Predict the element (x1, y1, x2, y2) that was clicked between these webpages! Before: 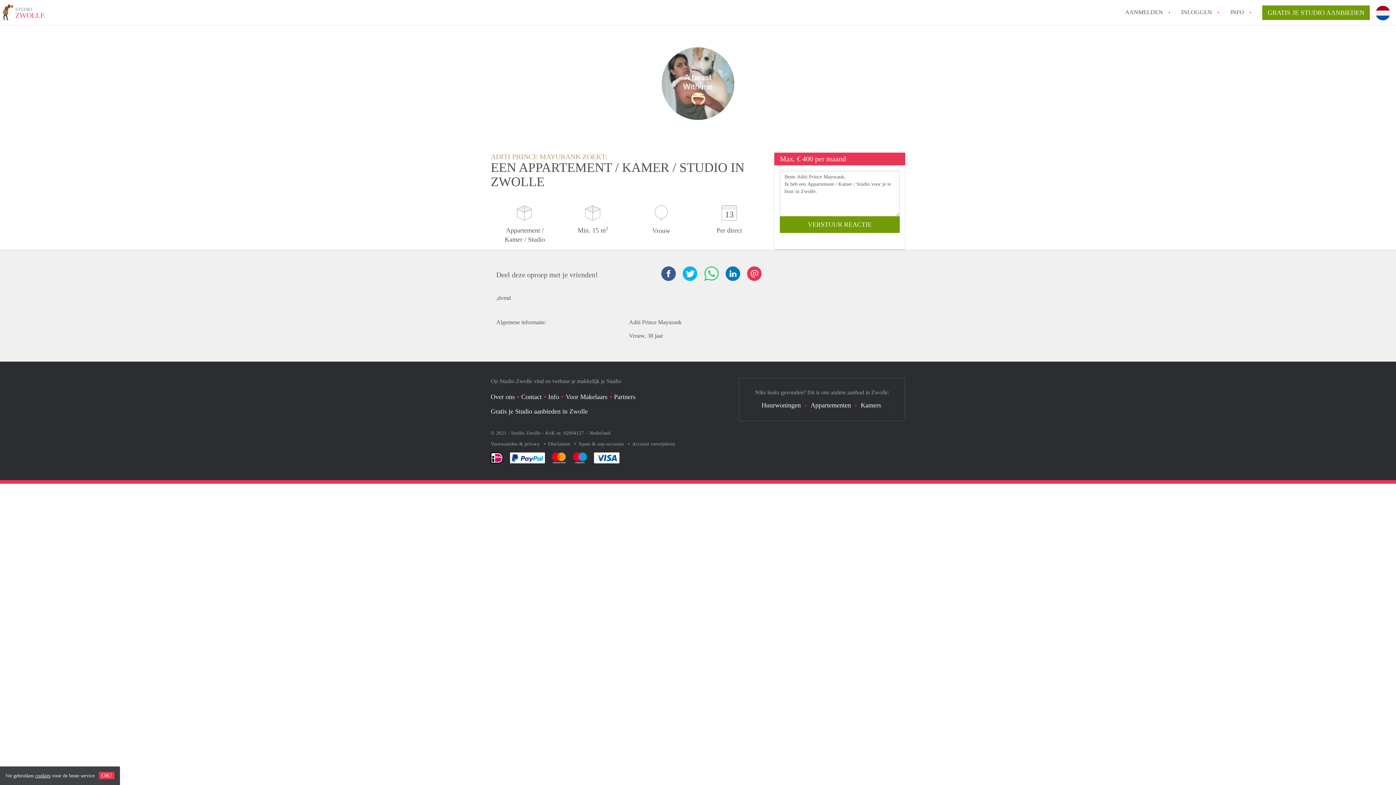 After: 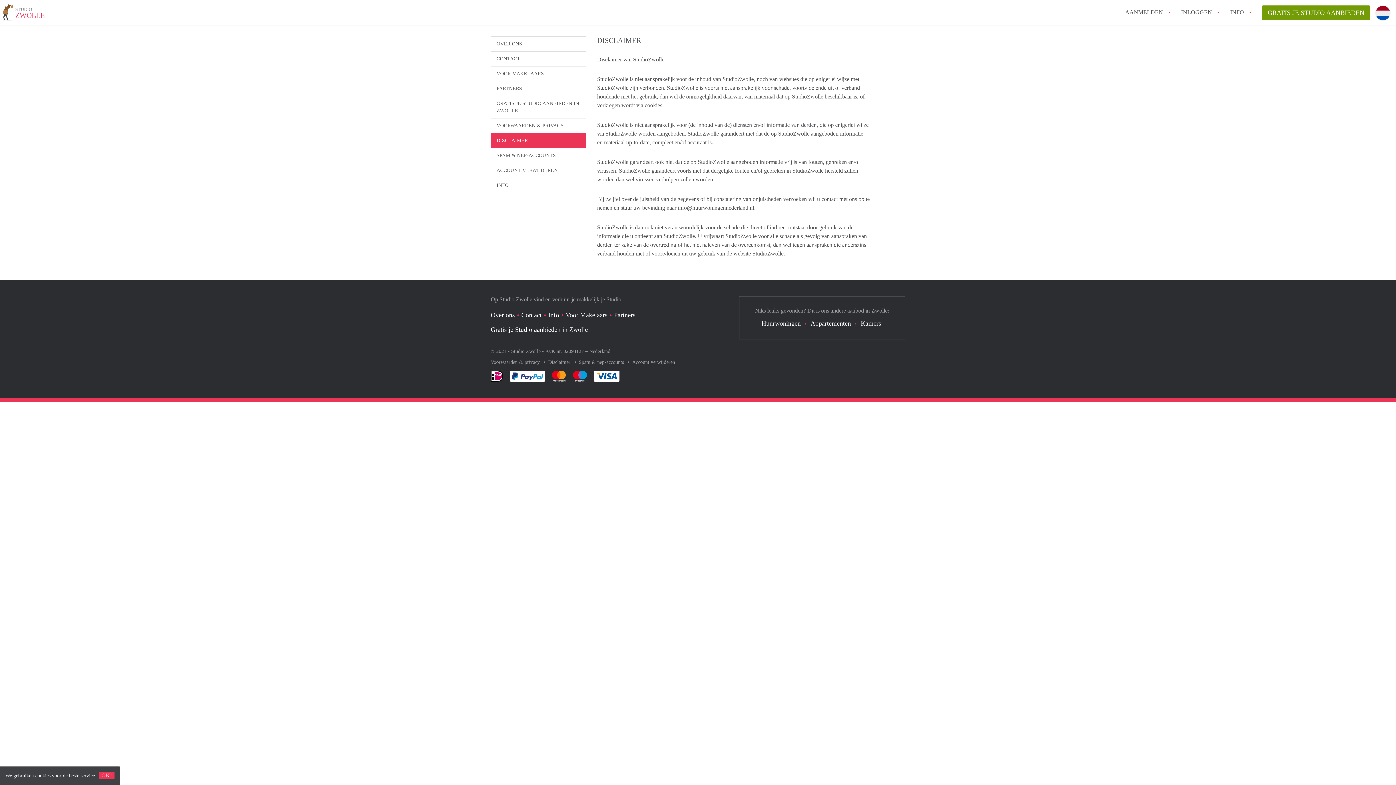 Action: label: Disclaimer  bbox: (548, 441, 572, 446)